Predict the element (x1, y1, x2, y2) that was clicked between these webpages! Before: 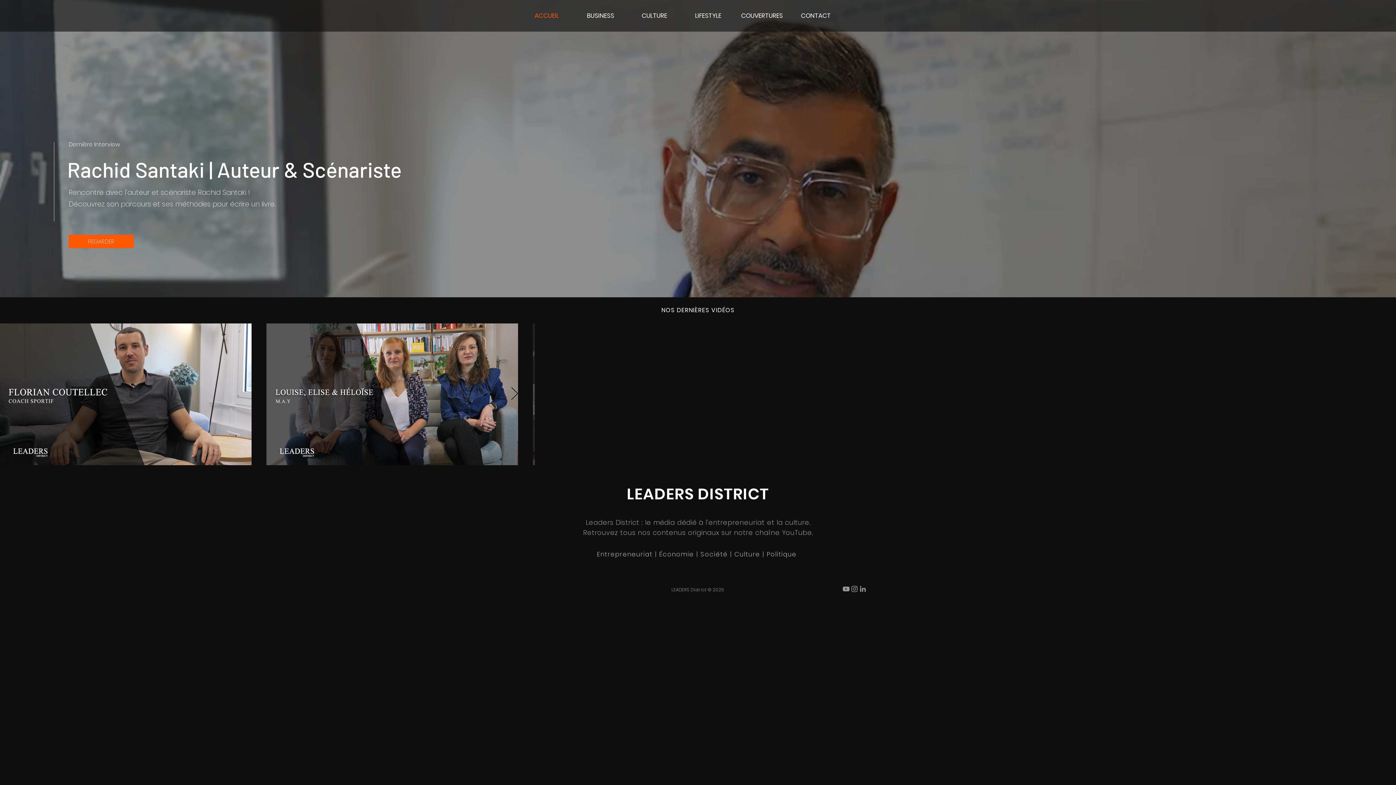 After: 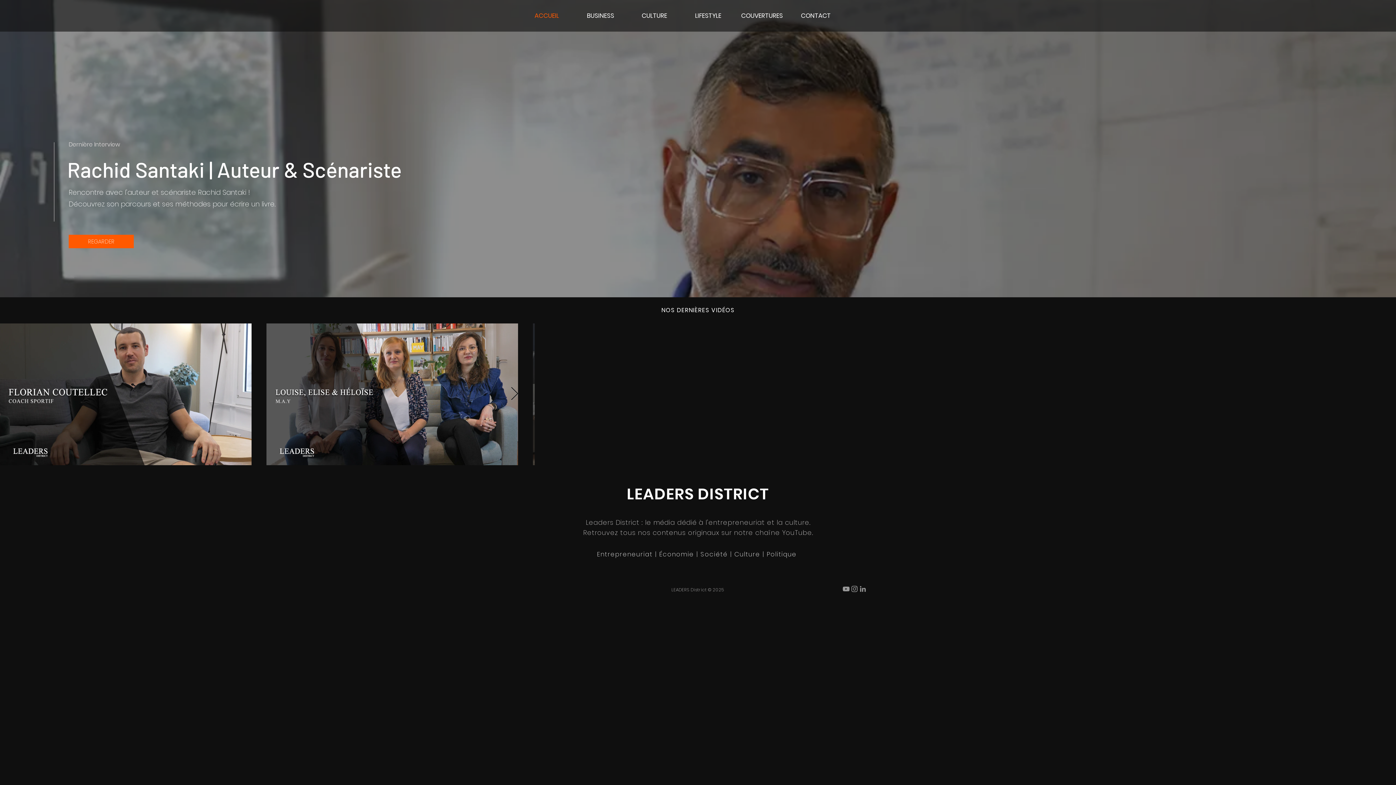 Action: bbox: (850, 585, 858, 593) label: Leaders District | Instagram